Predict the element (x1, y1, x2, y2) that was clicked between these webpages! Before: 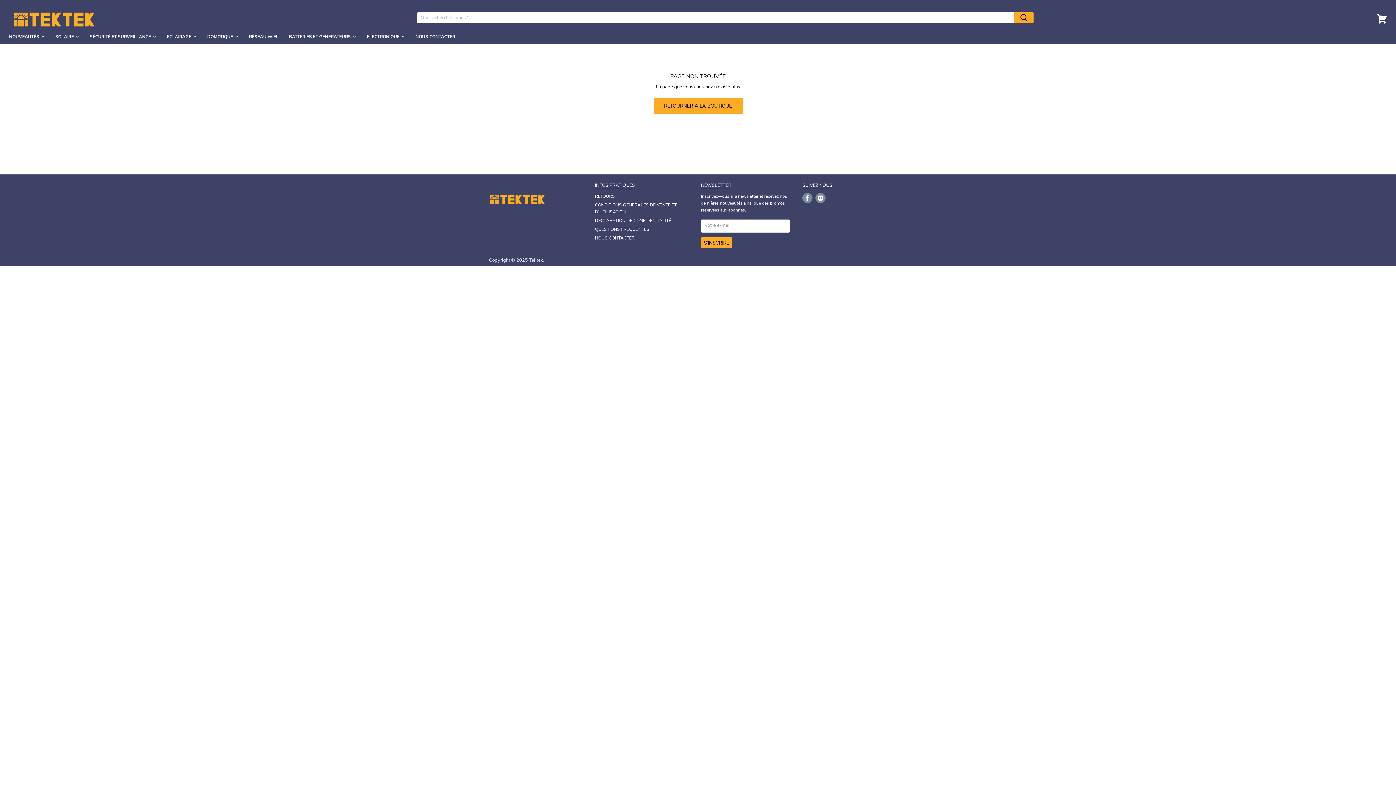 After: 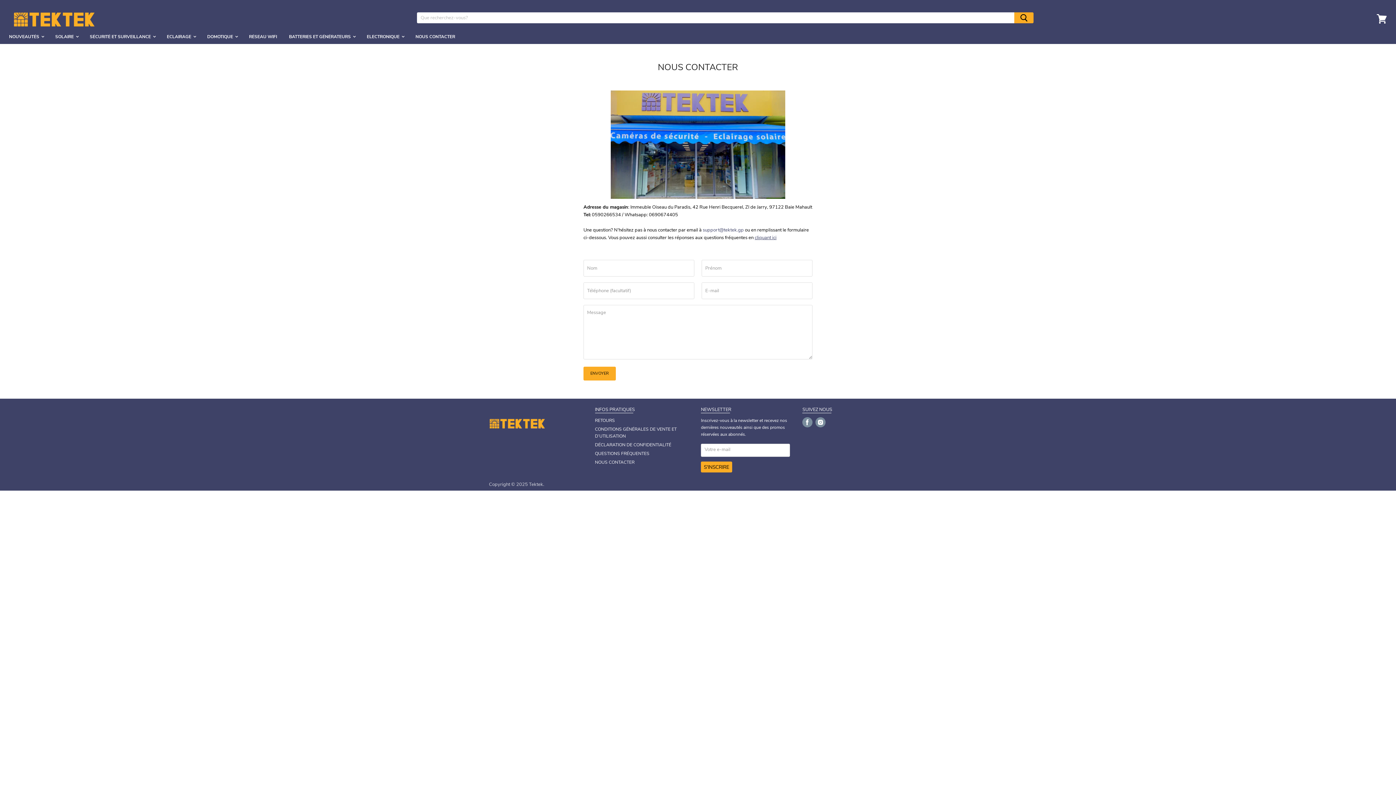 Action: bbox: (595, 235, 634, 240) label: NOUS CONTACTER